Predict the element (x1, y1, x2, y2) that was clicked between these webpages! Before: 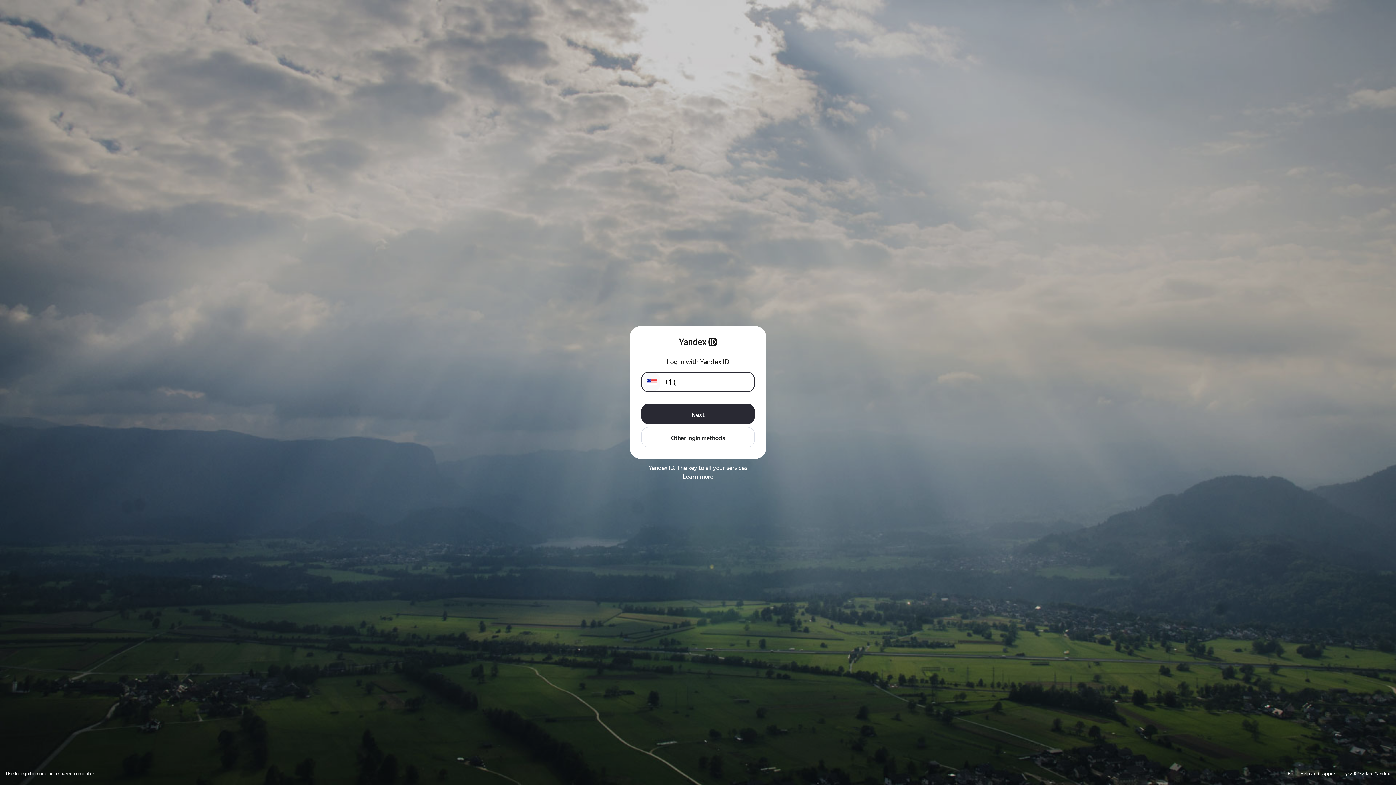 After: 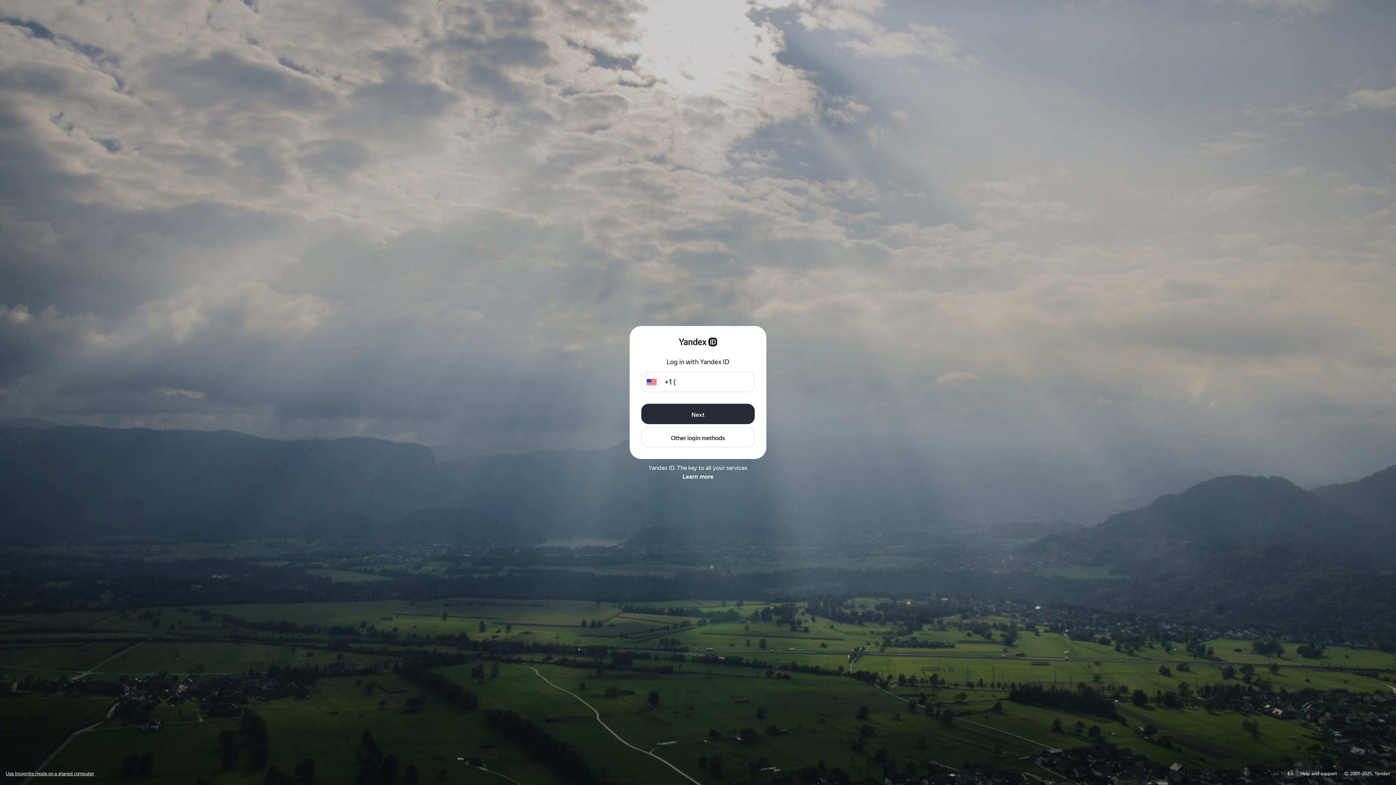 Action: label: Use Incognito mode on a shared computer bbox: (5, 771, 94, 776)